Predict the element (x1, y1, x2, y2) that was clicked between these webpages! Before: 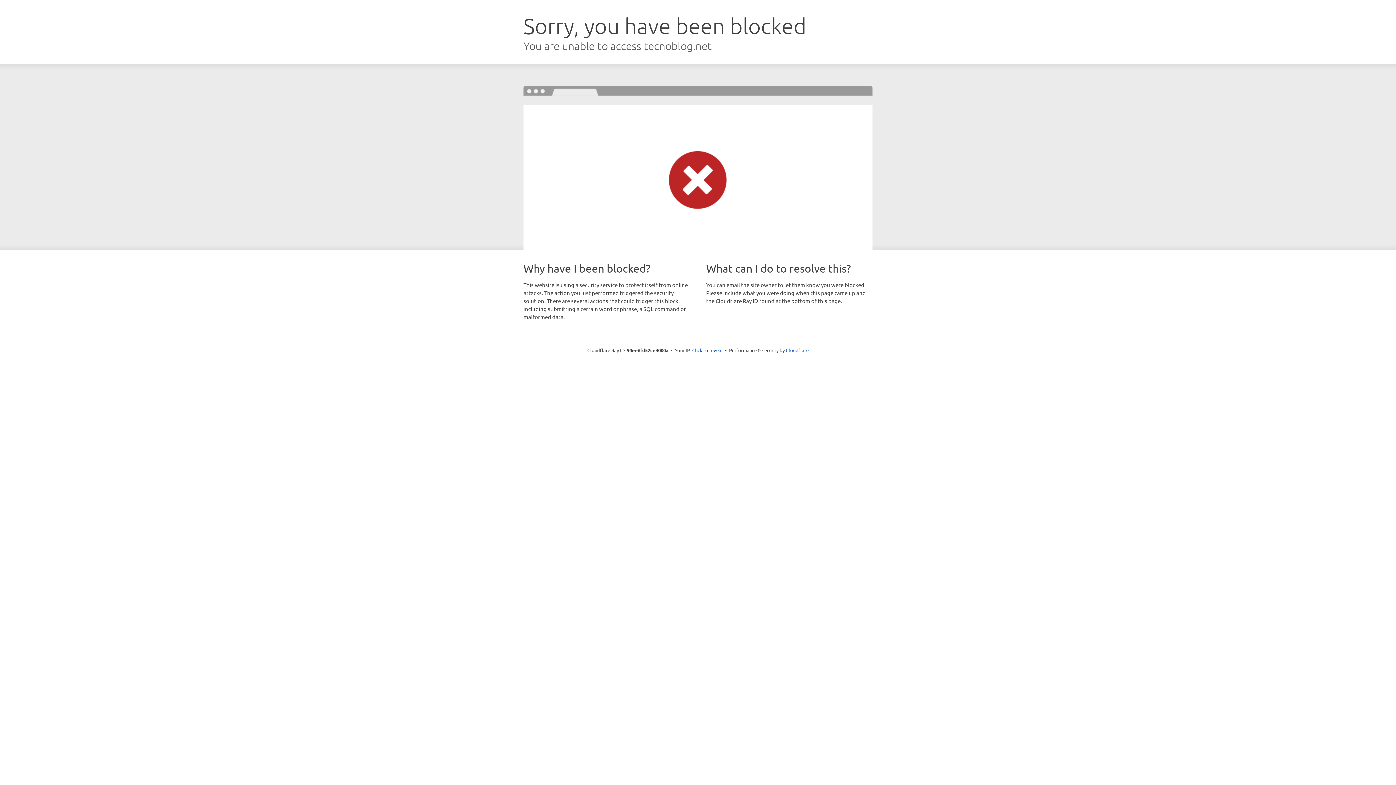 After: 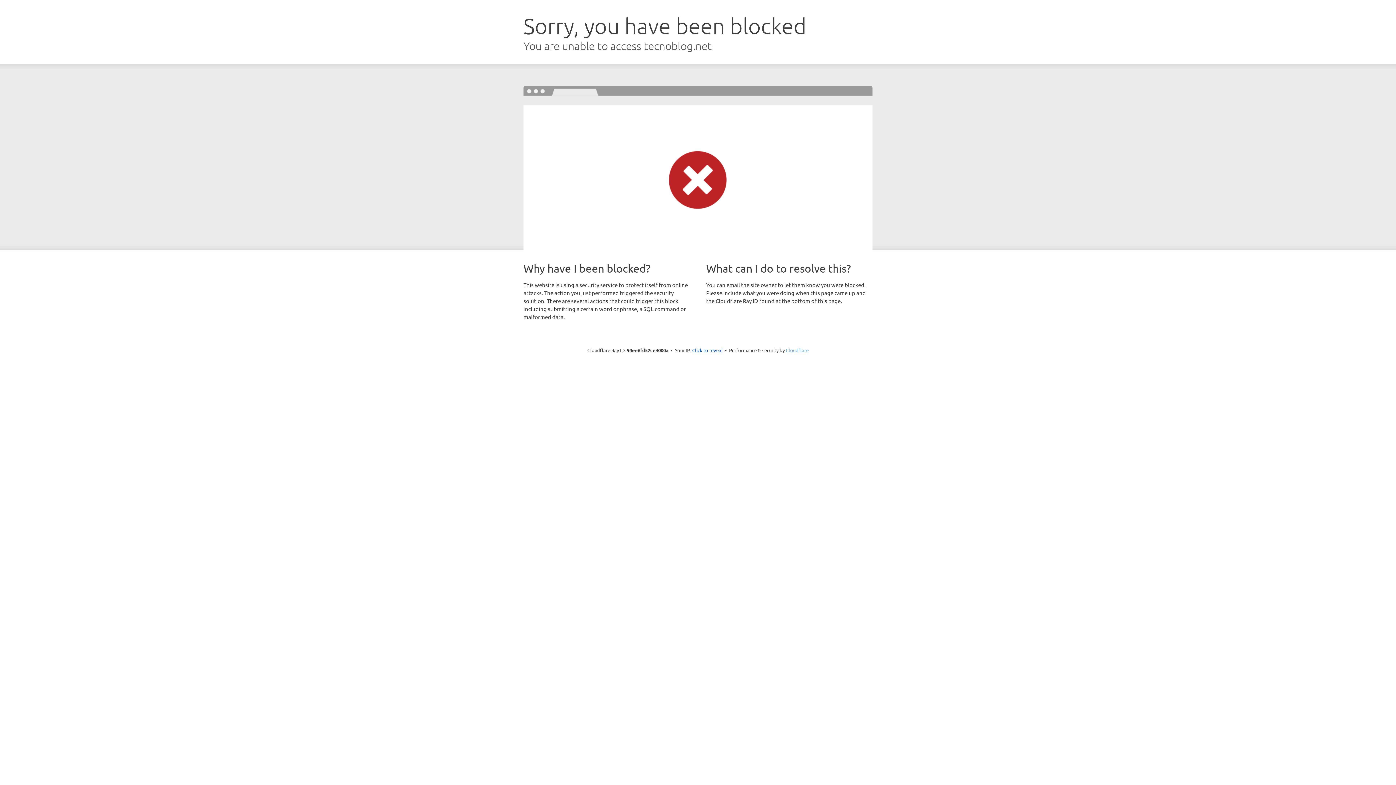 Action: bbox: (786, 347, 808, 353) label: Cloudflare